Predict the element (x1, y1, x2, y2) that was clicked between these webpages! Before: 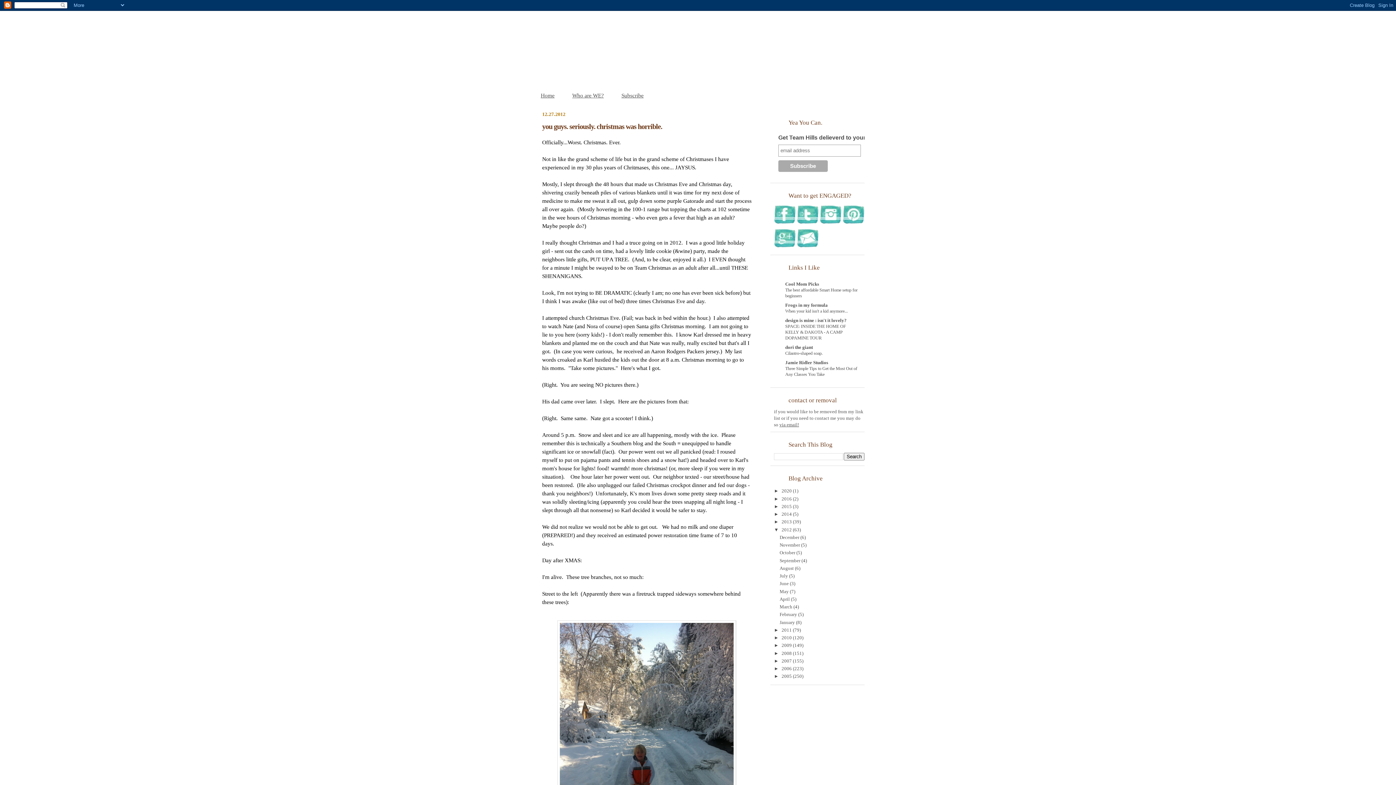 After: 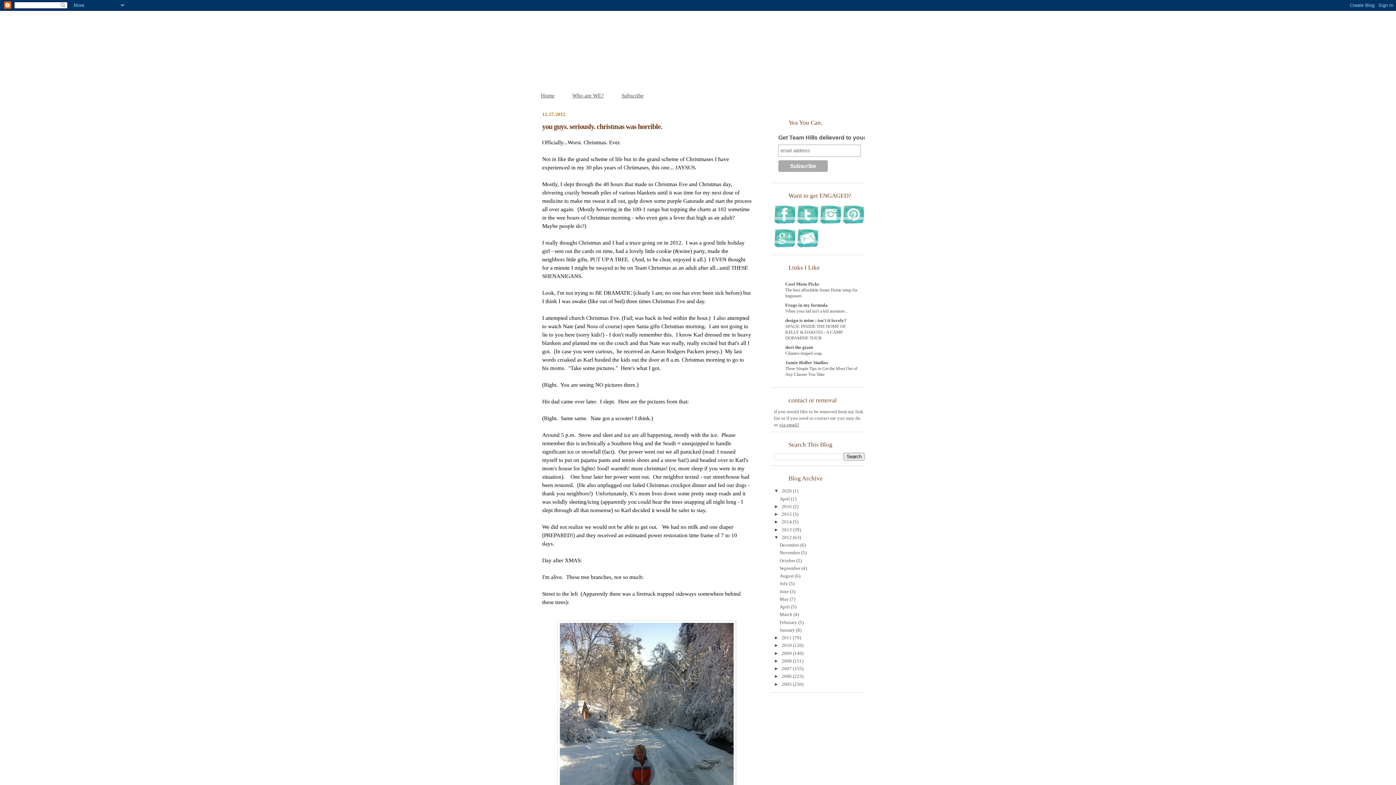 Action: label: ►   bbox: (774, 488, 781, 493)